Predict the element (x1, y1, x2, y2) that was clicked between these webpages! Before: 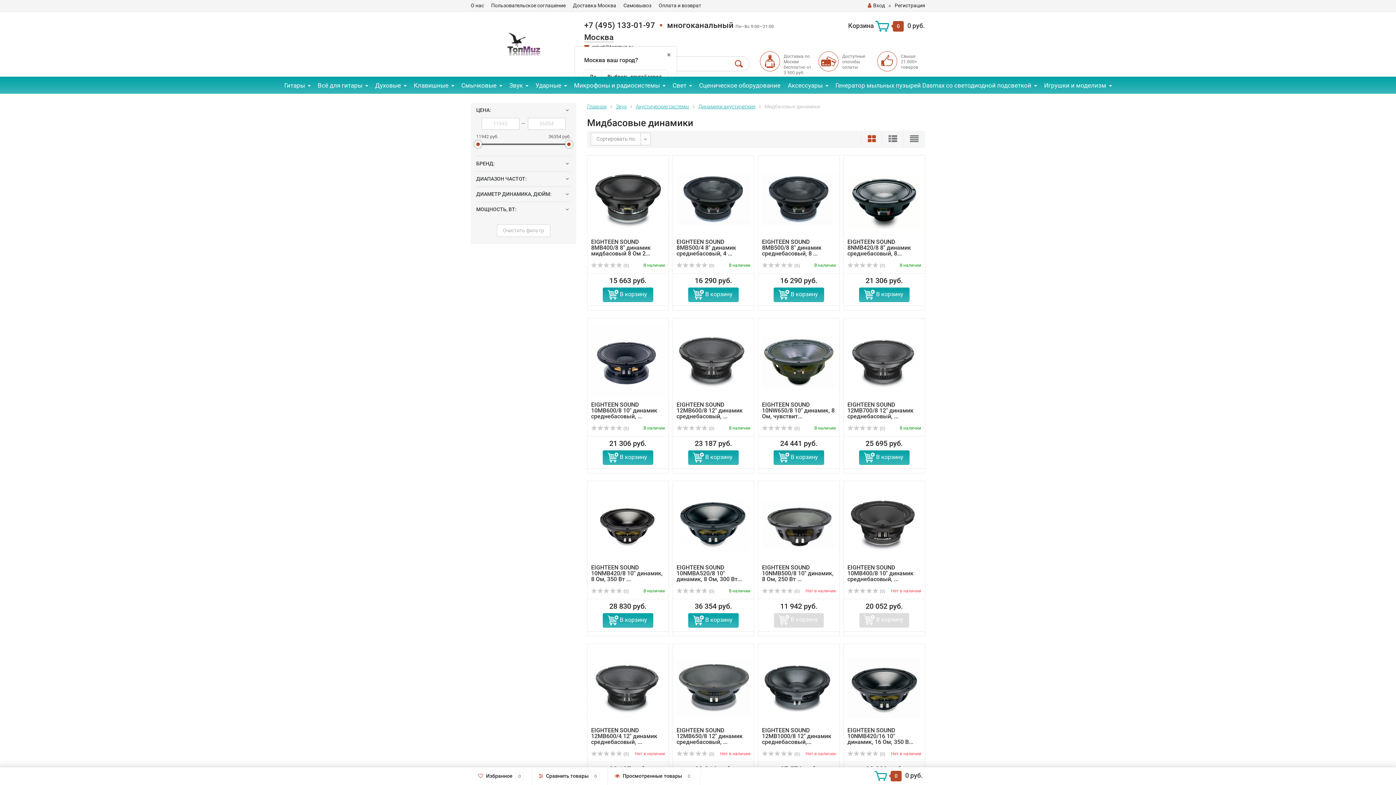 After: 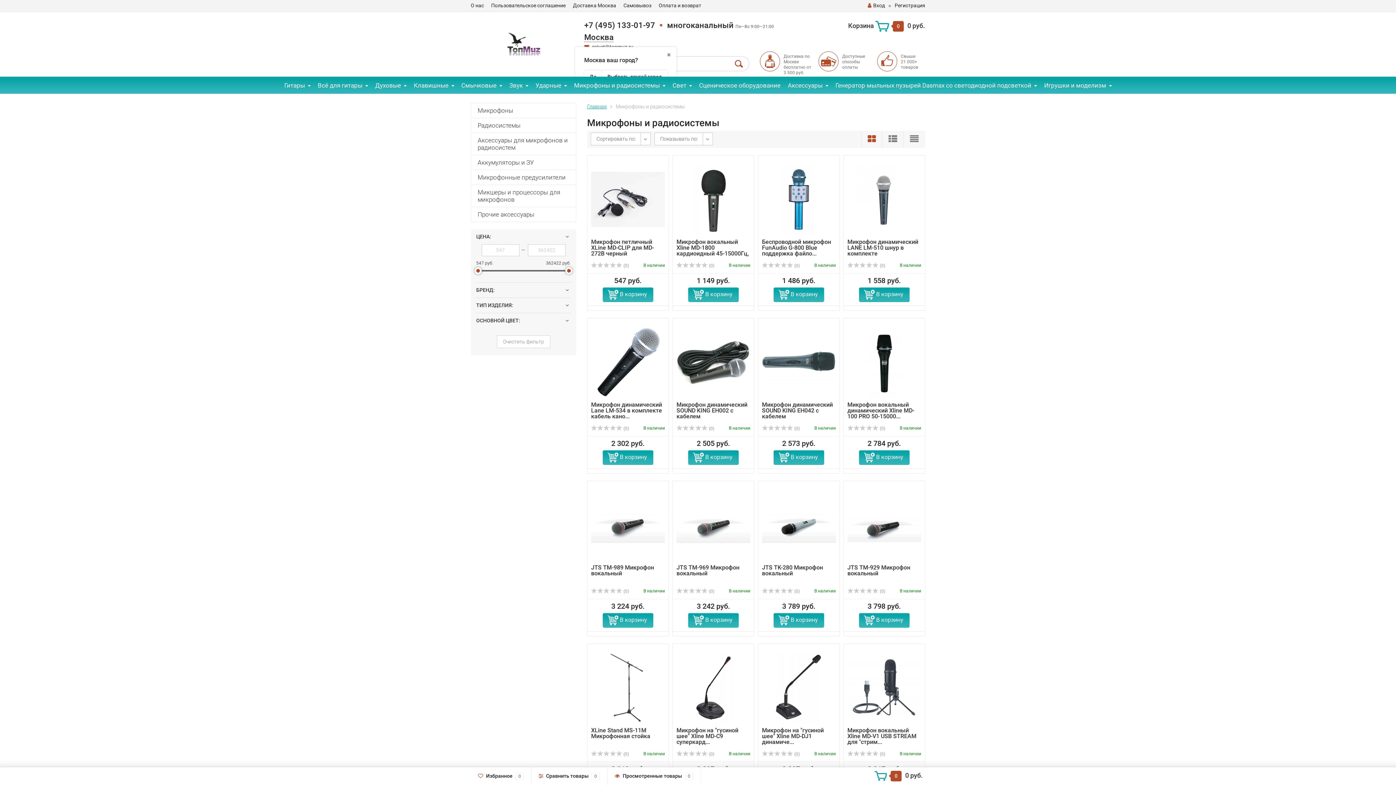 Action: label: Микрофоны и радиосистемы bbox: (570, 76, 669, 93)